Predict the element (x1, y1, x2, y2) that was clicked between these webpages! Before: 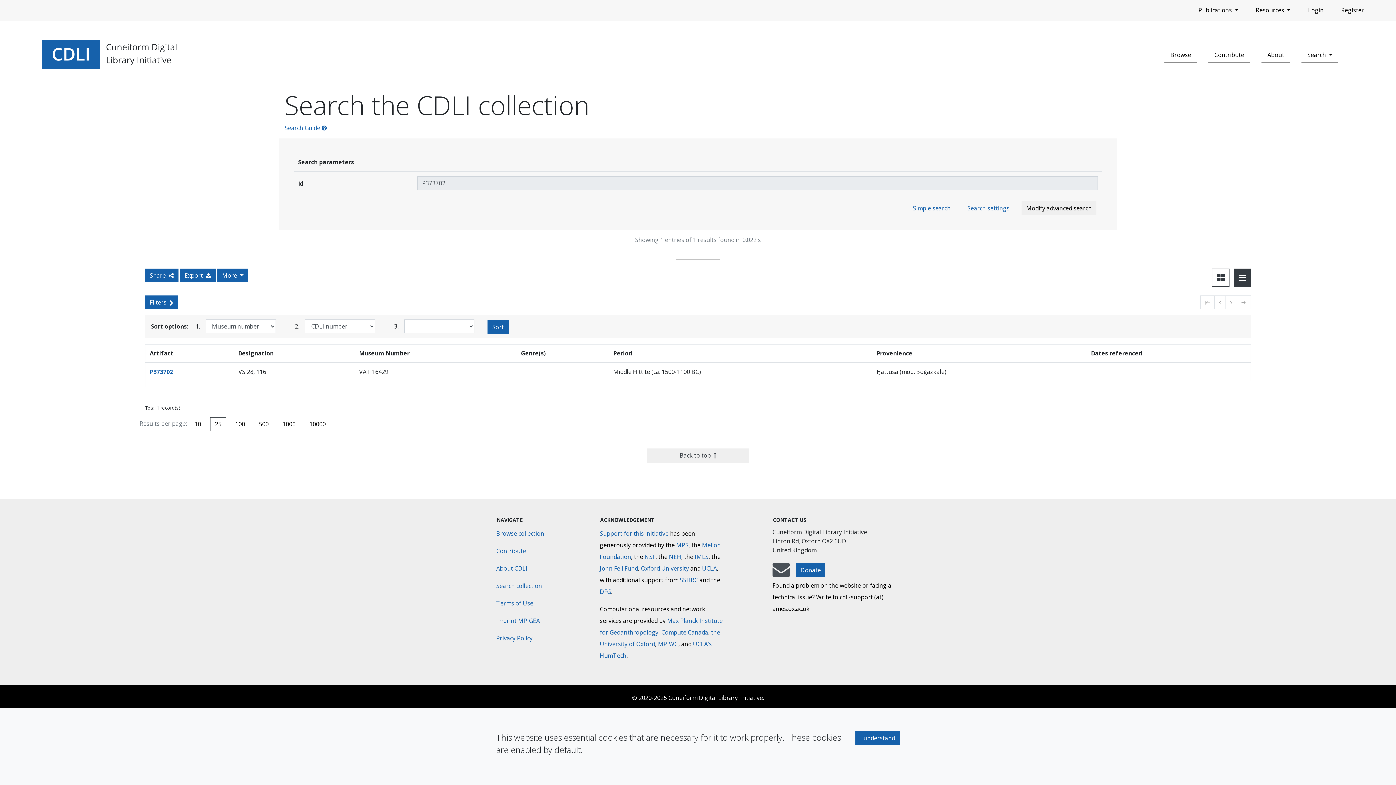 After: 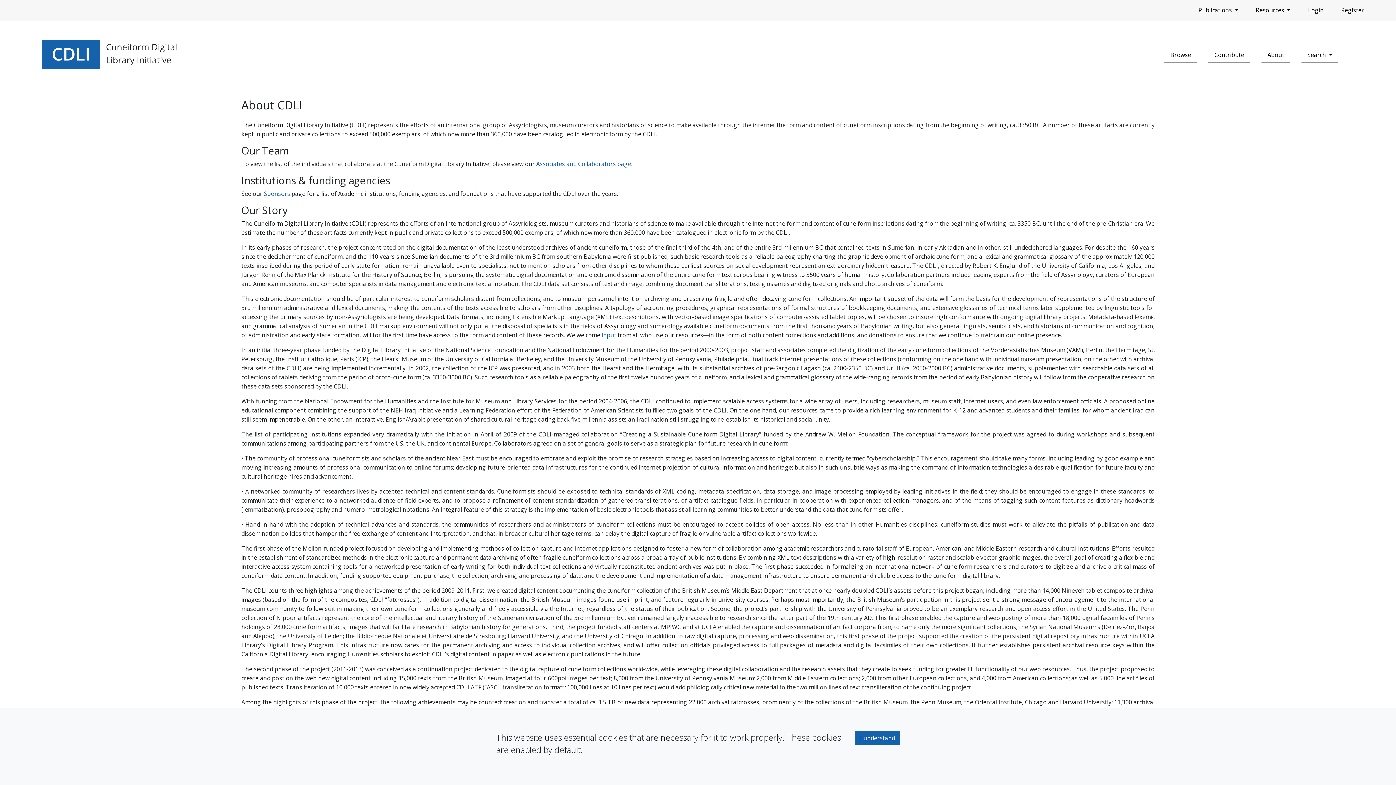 Action: bbox: (496, 564, 527, 572) label: About CDLI